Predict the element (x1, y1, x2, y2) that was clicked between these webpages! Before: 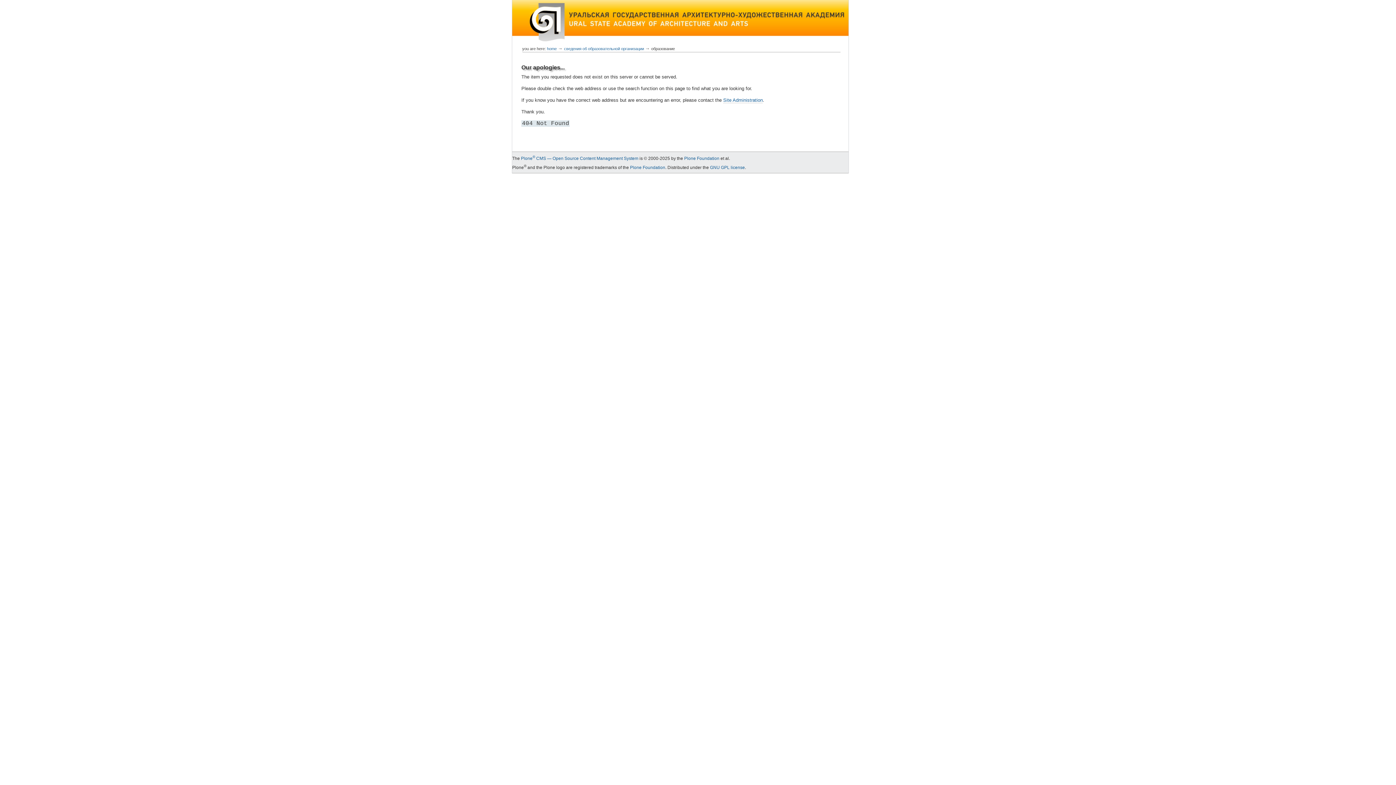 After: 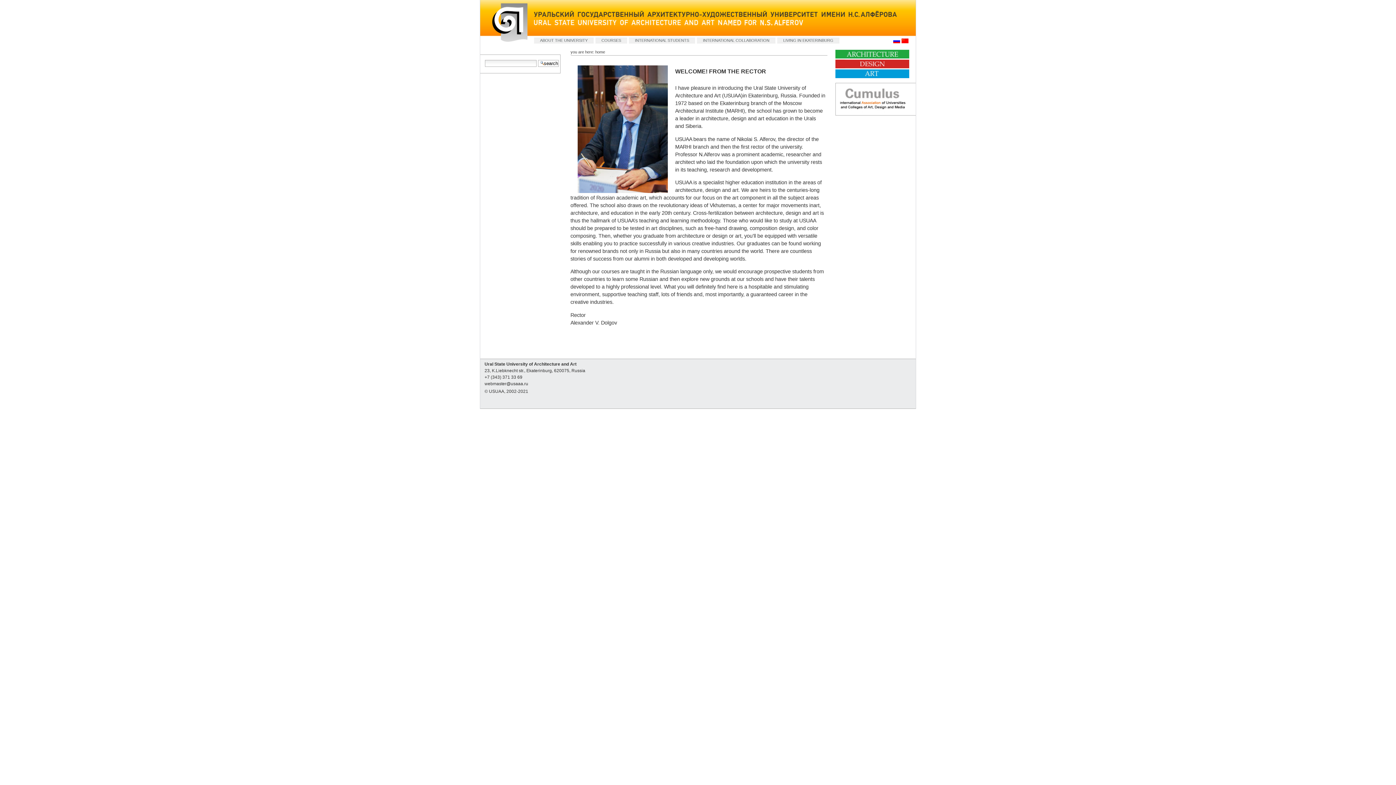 Action: bbox: (569, 20, 748, 25)